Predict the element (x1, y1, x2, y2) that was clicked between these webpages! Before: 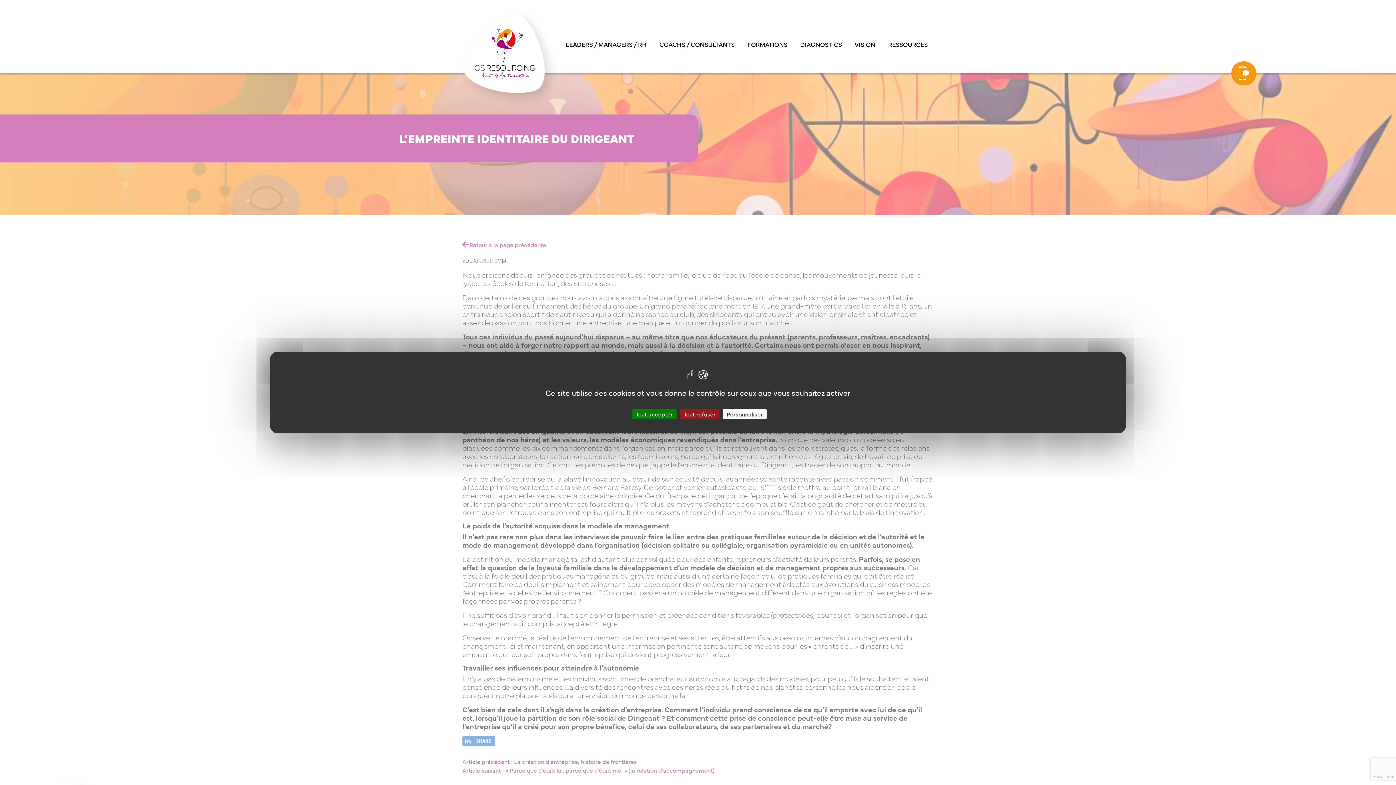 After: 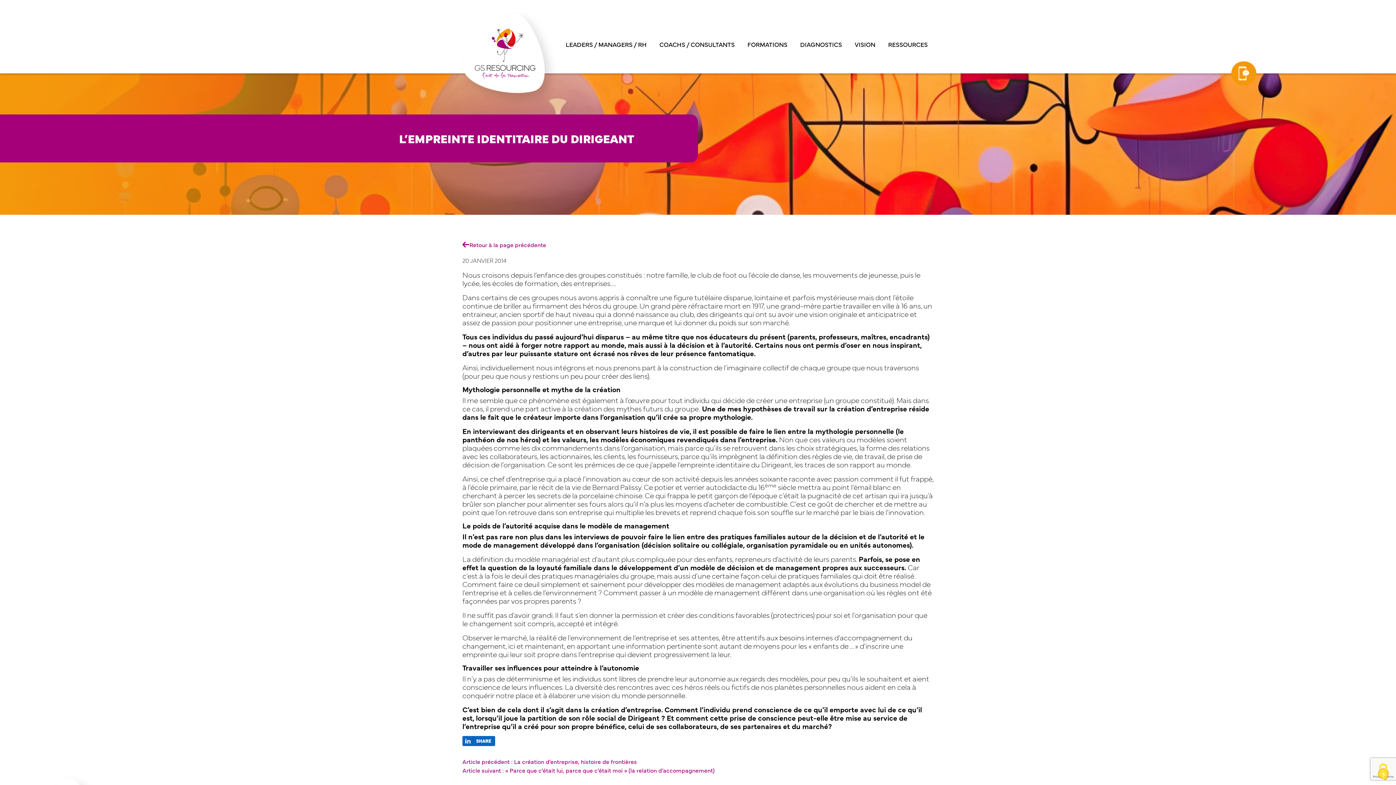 Action: bbox: (632, 409, 676, 419) label: Tout accepter